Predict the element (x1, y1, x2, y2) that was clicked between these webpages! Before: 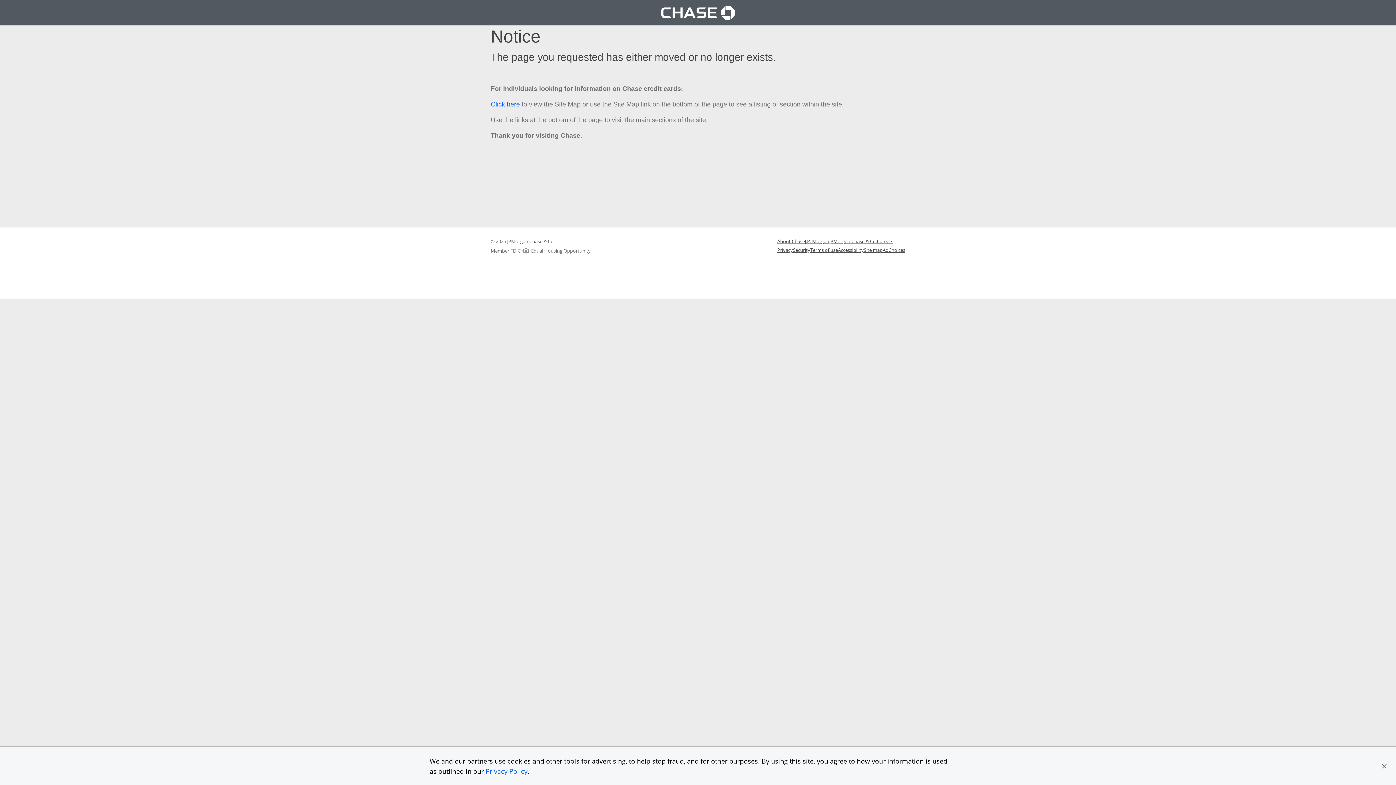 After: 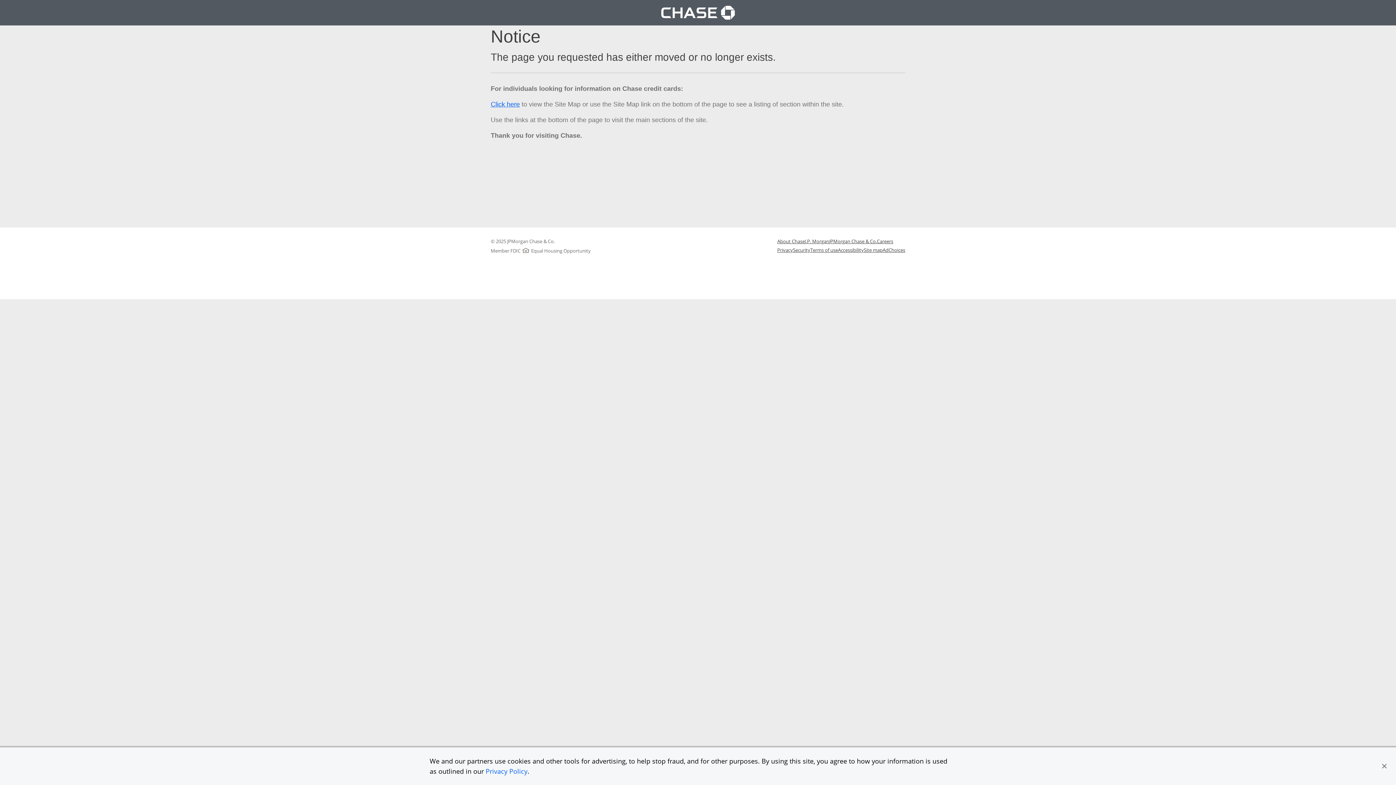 Action: label: Security
Opens in a new window bbox: (793, 246, 810, 253)